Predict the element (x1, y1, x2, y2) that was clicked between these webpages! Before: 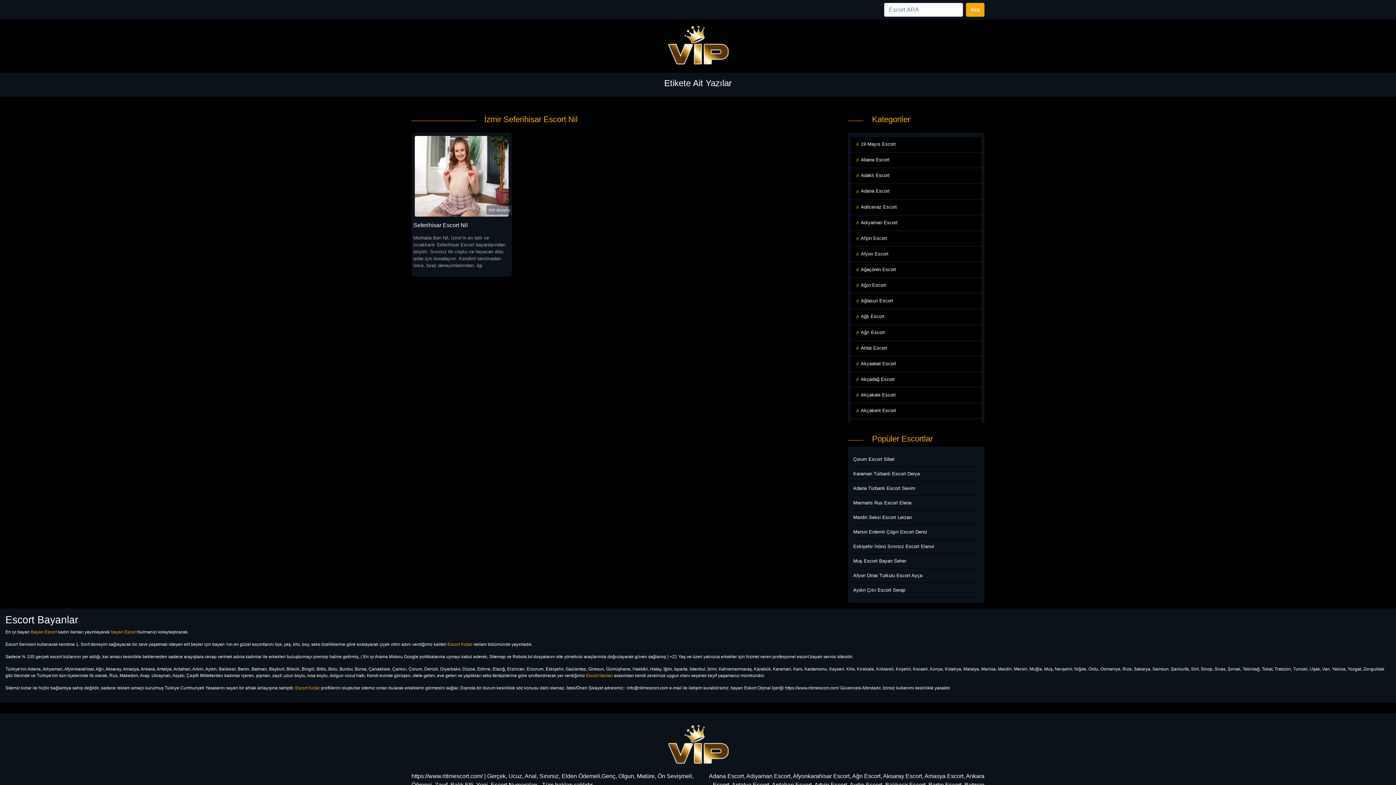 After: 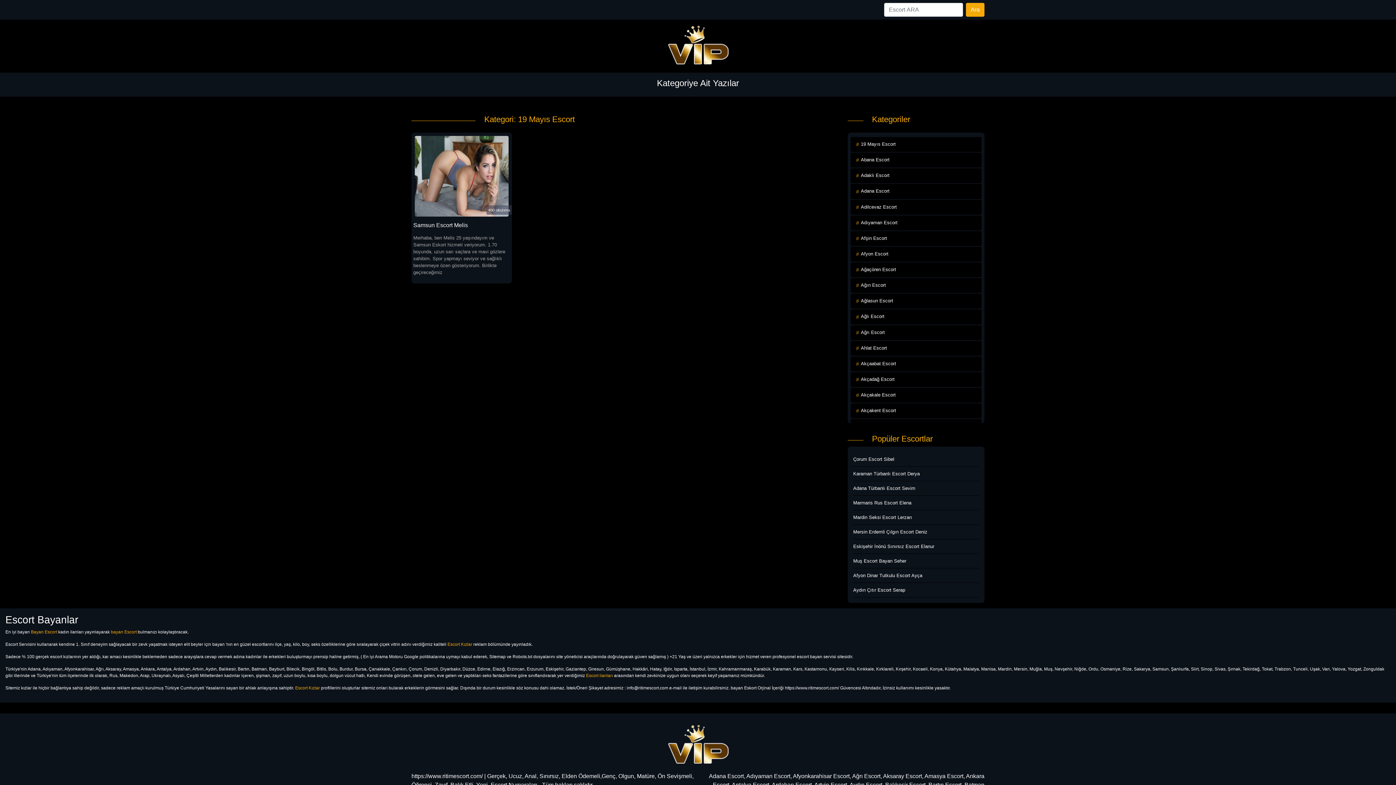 Action: label: 19 Mayıs Escort bbox: (850, 137, 981, 152)